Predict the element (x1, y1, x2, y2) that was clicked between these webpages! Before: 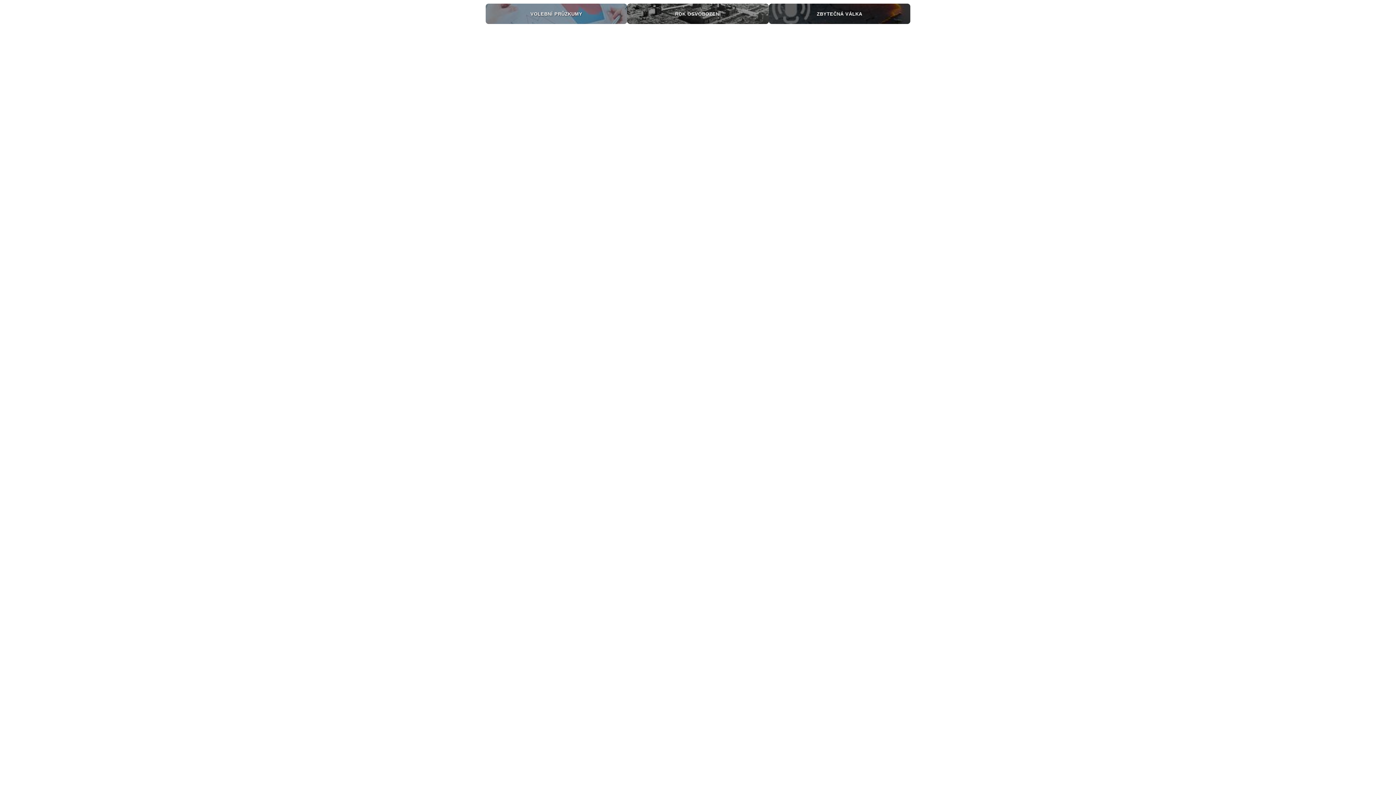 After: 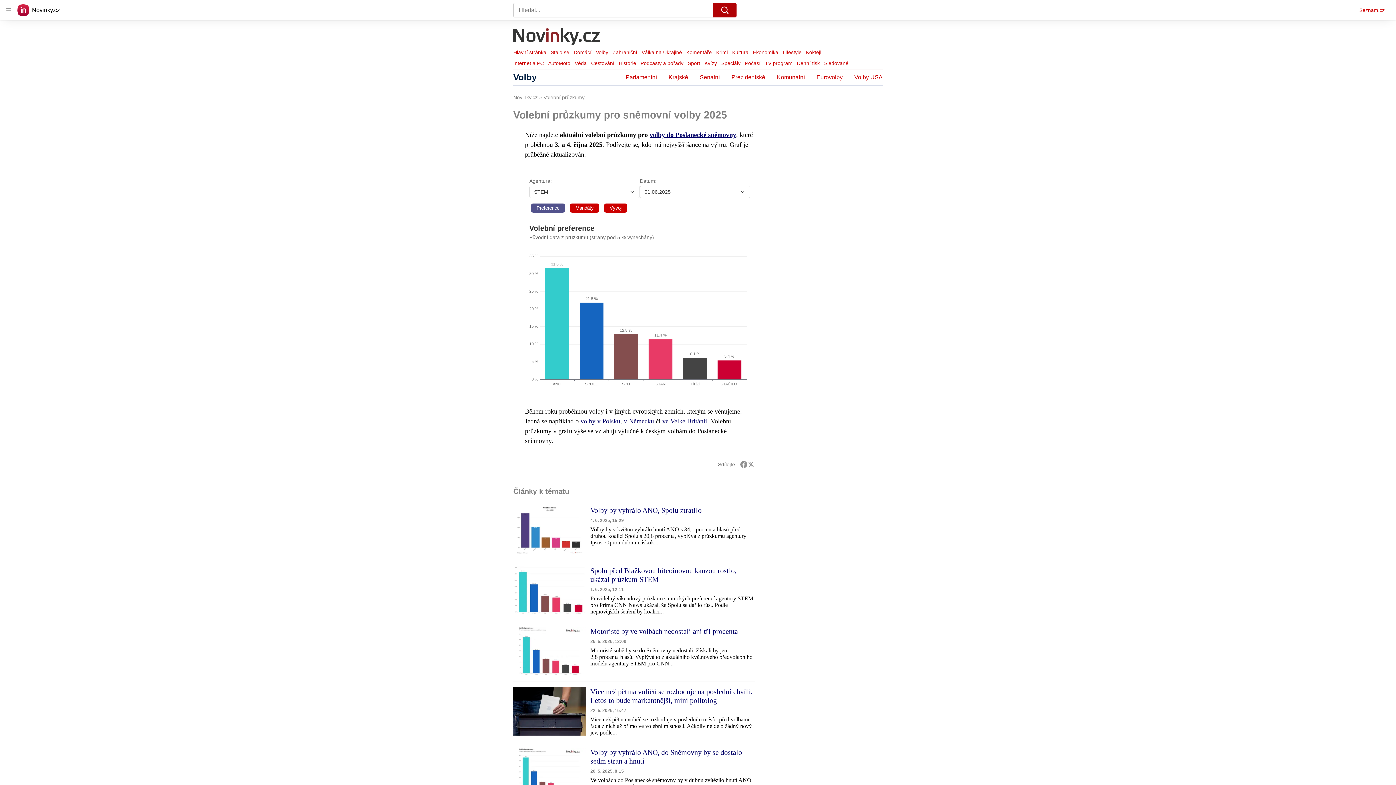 Action: bbox: (485, 3, 627, 24) label: VOLEBNÍ PRŮZKUMY